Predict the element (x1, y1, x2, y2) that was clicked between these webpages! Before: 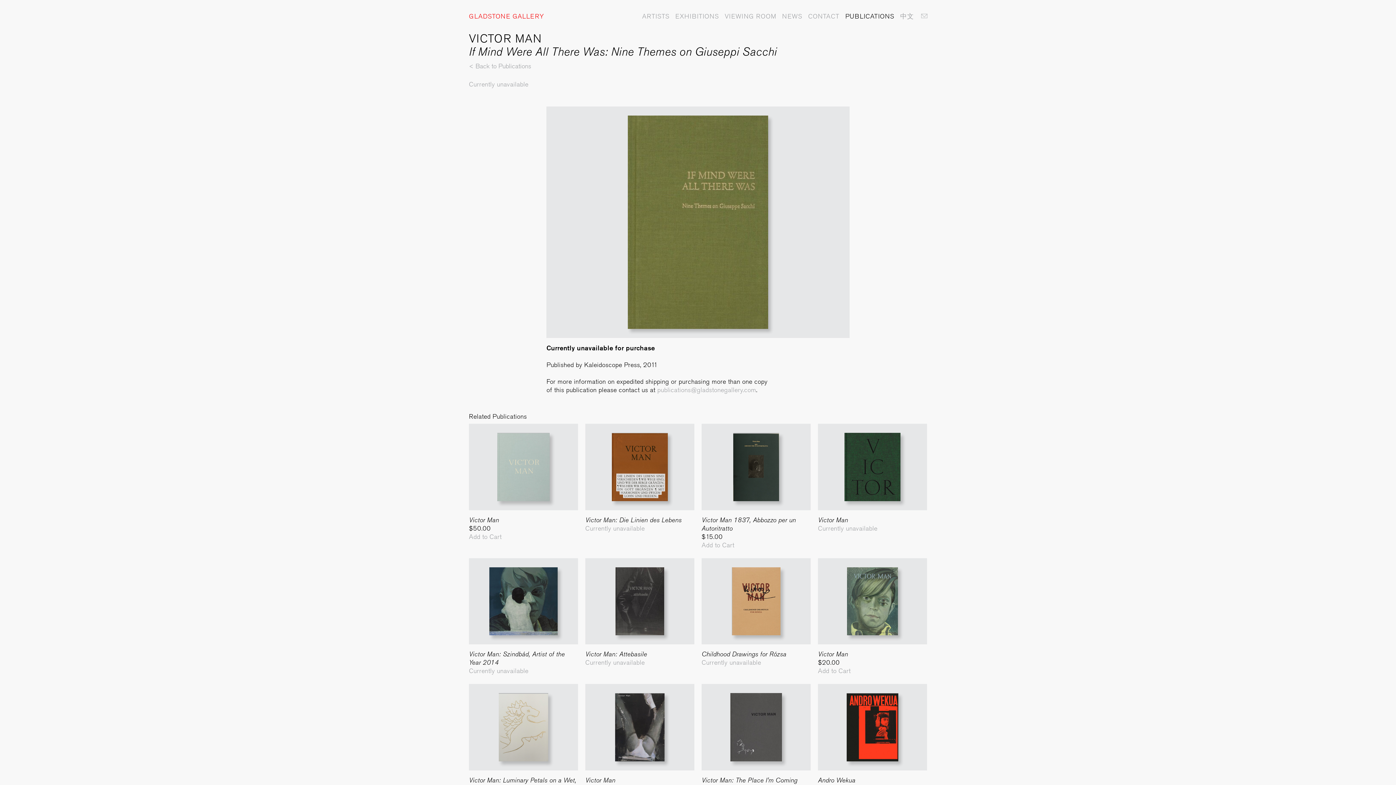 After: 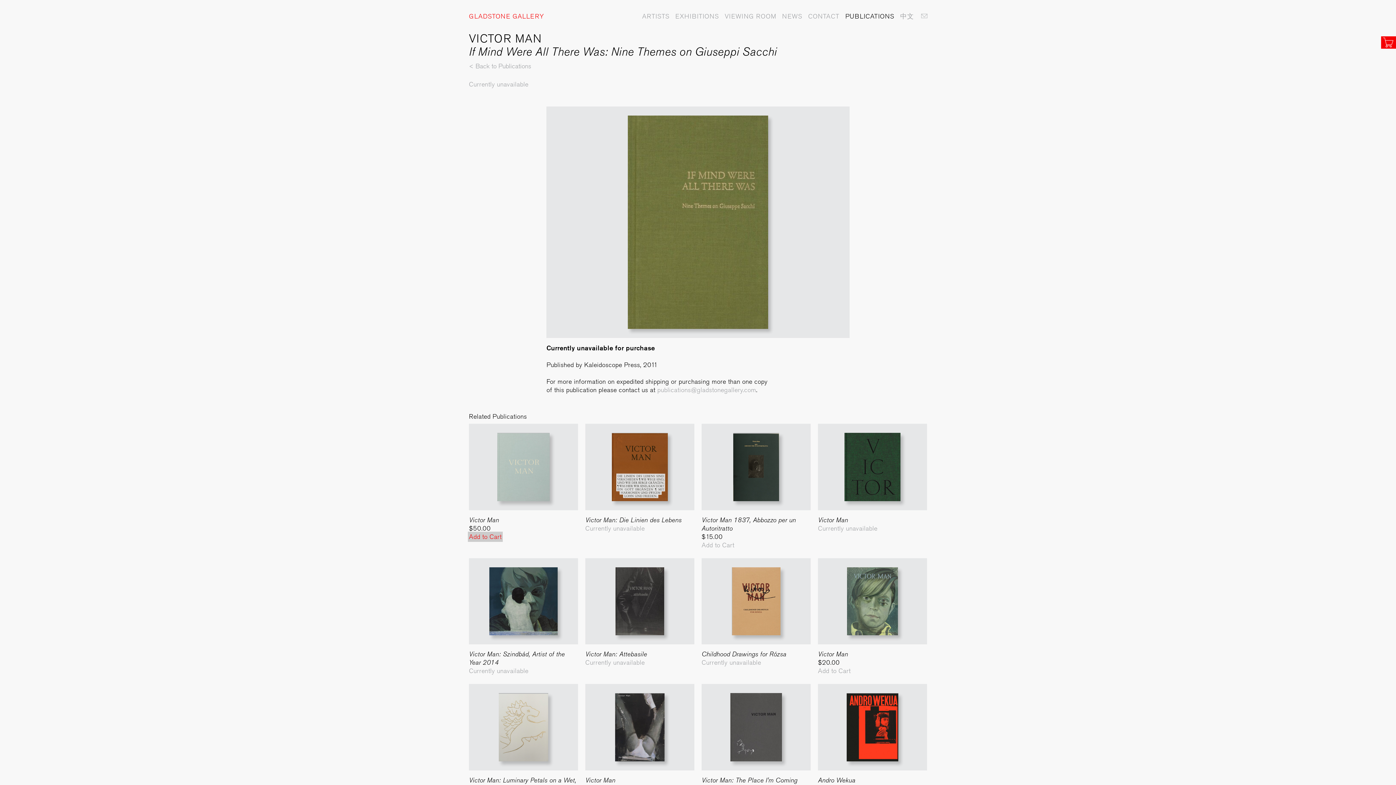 Action: bbox: (469, 533, 501, 541) label: Add to Cart